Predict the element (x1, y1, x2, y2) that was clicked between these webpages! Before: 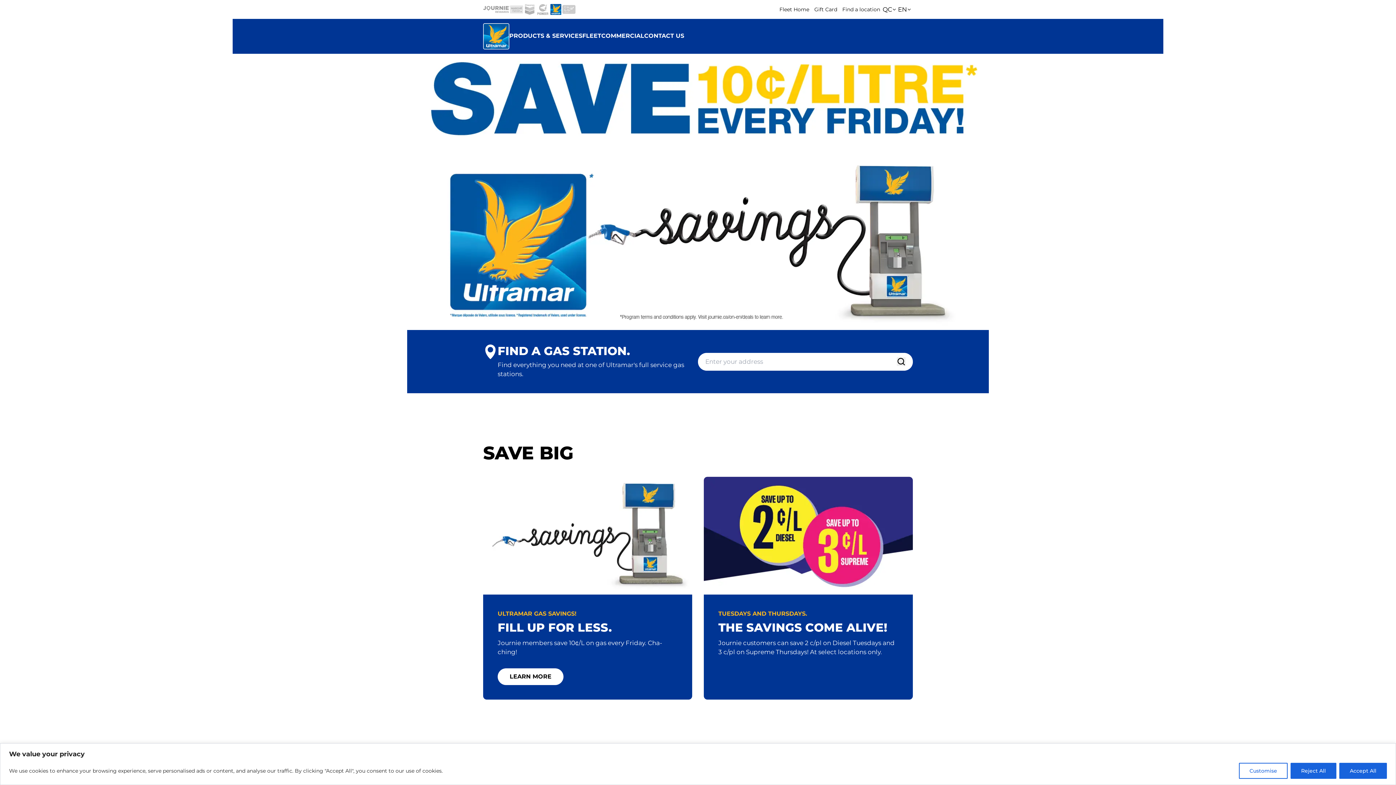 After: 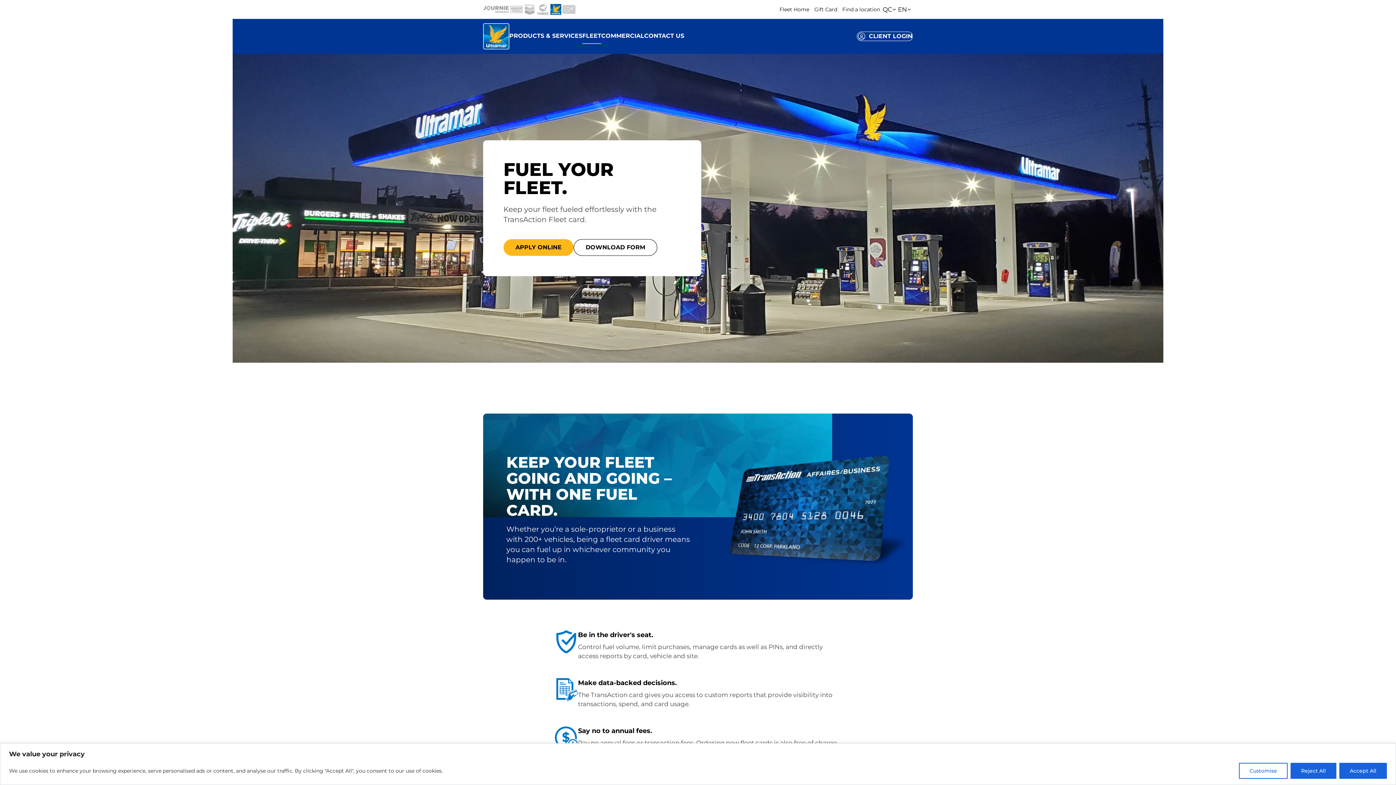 Action: label: FLEET bbox: (582, 28, 601, 44)